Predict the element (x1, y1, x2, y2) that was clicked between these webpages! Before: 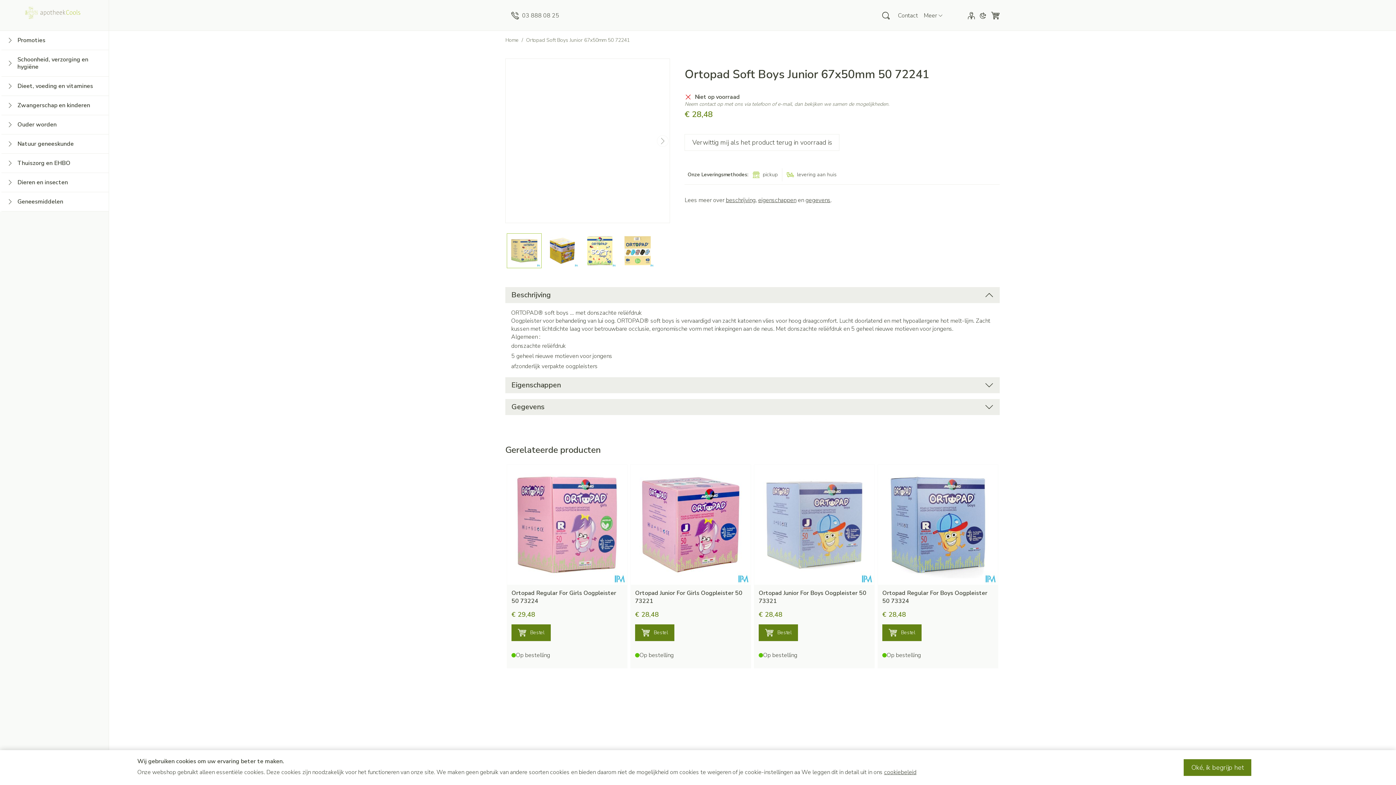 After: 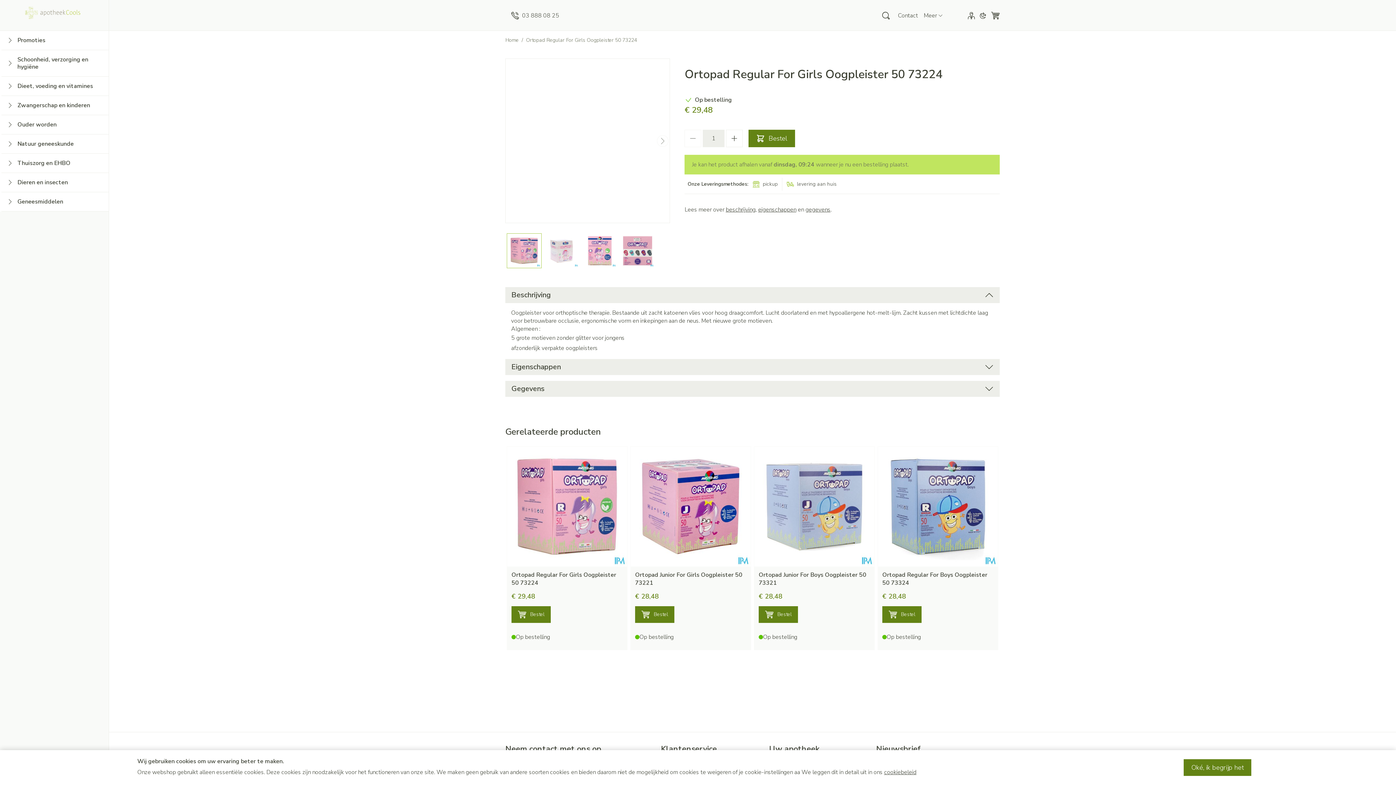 Action: bbox: (507, 465, 627, 585)